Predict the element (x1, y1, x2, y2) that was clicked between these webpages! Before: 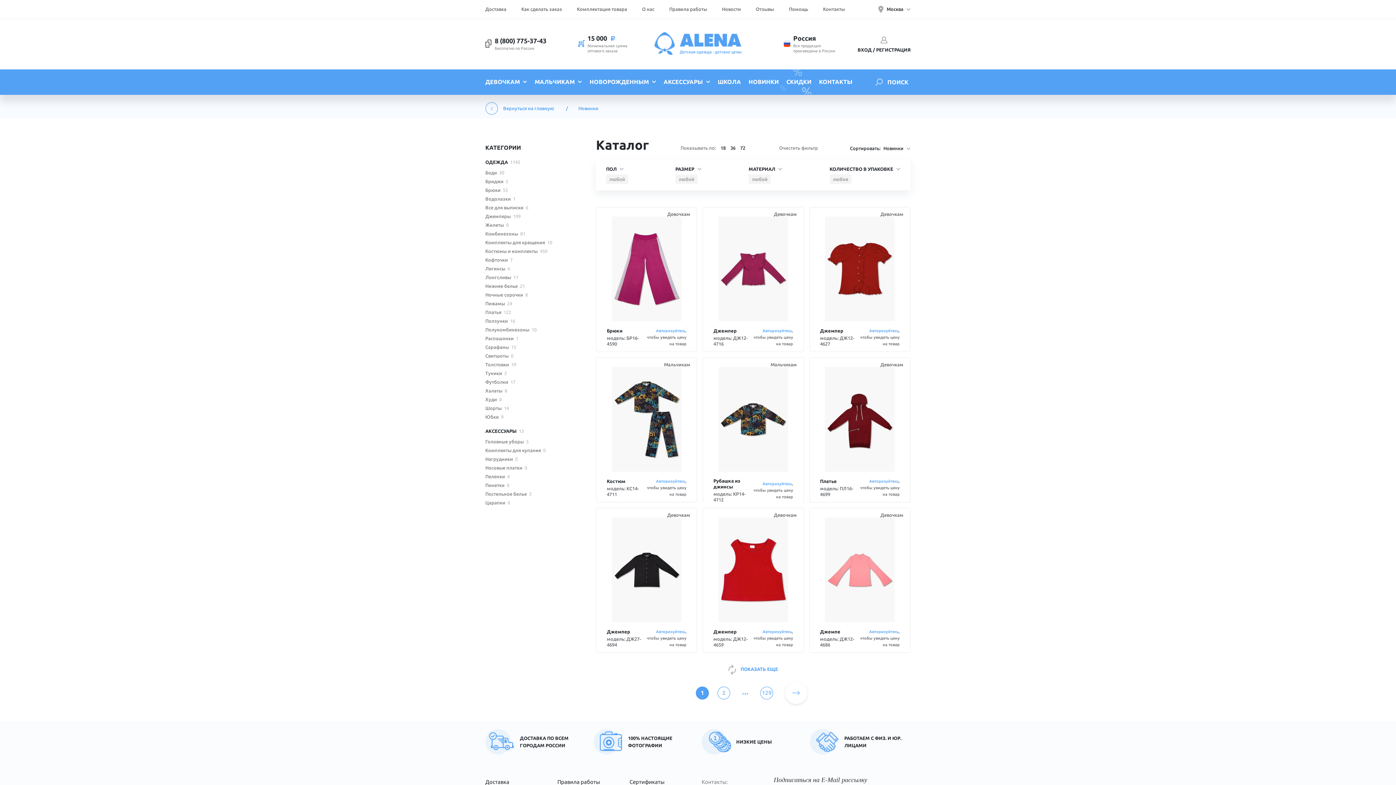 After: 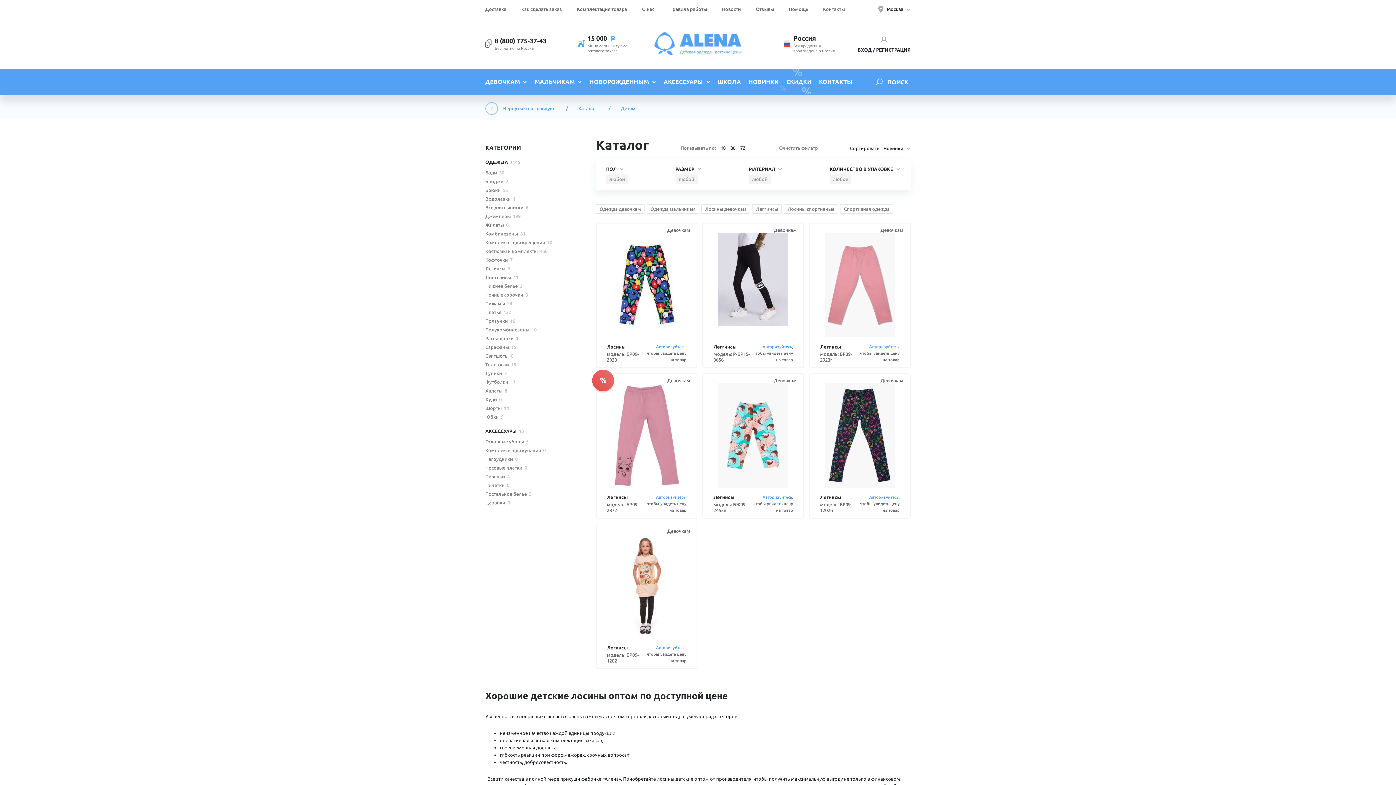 Action: bbox: (485, 266, 510, 271) label: Легинсы 6